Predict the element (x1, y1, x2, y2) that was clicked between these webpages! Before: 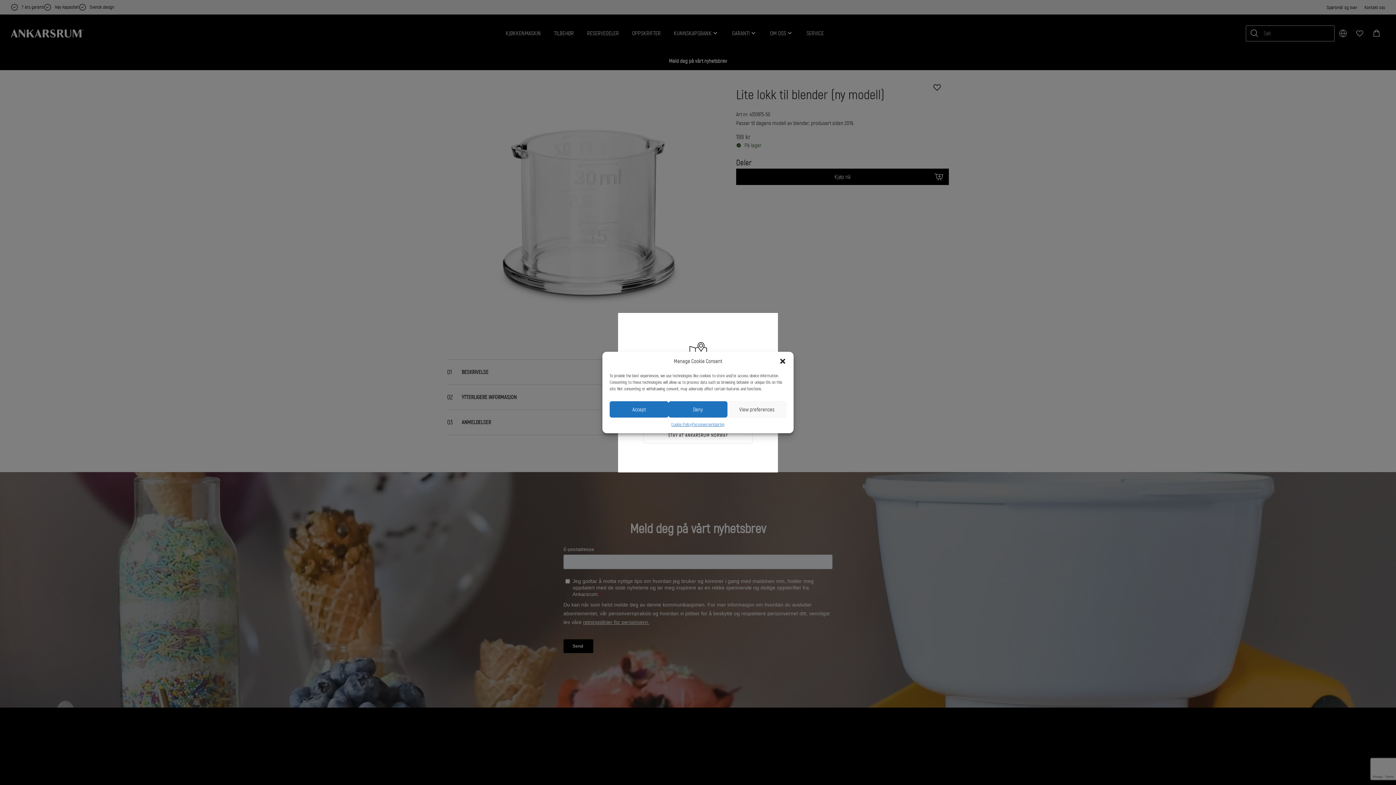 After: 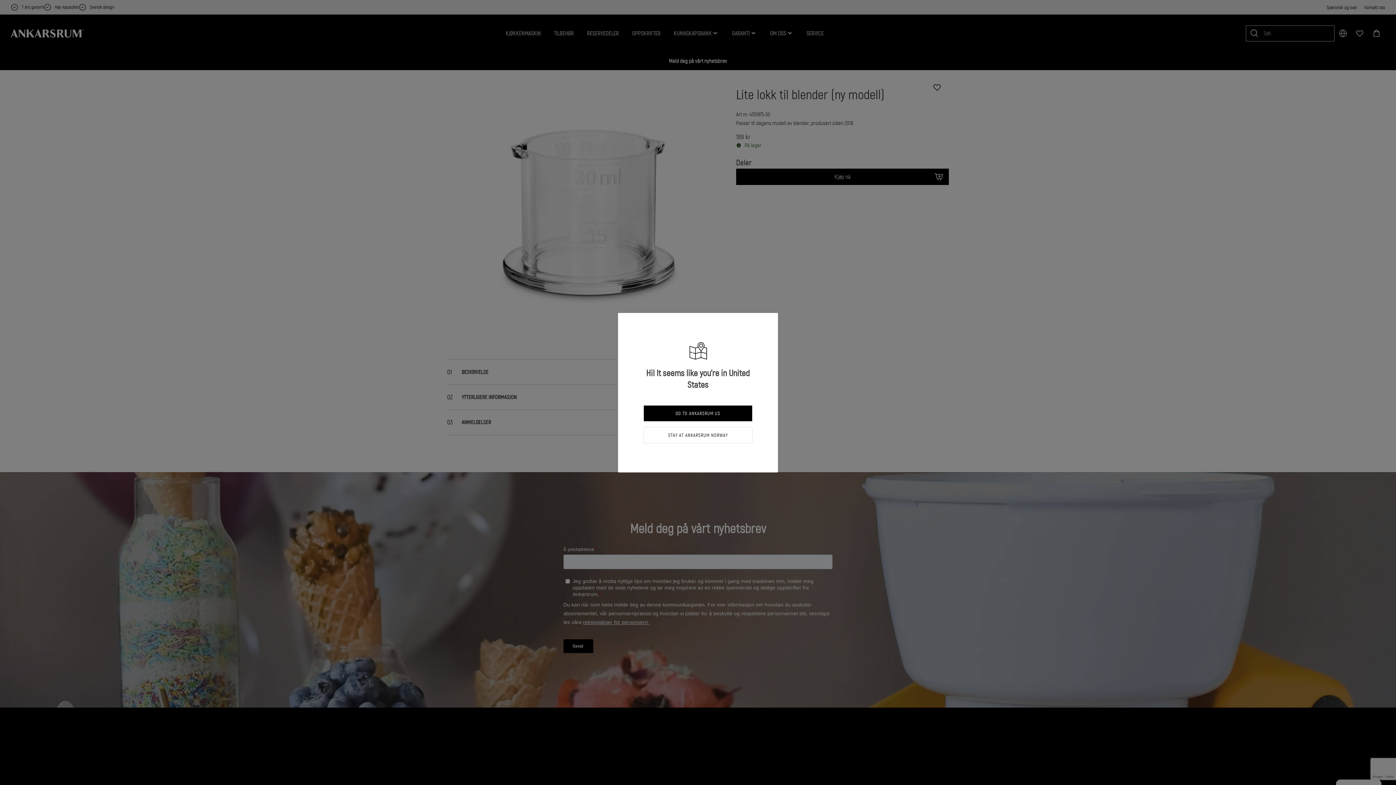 Action: bbox: (779, 357, 786, 365) label: lukke-dialog